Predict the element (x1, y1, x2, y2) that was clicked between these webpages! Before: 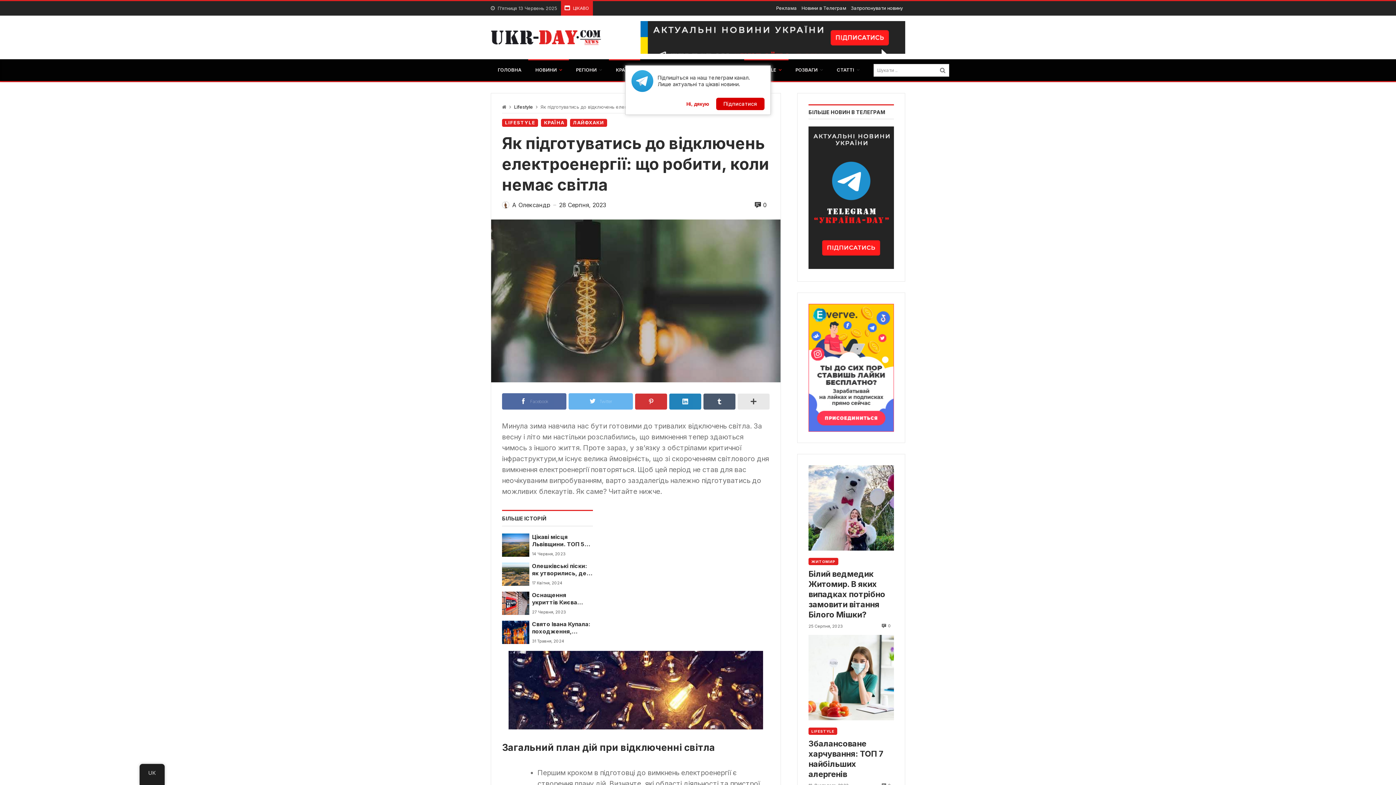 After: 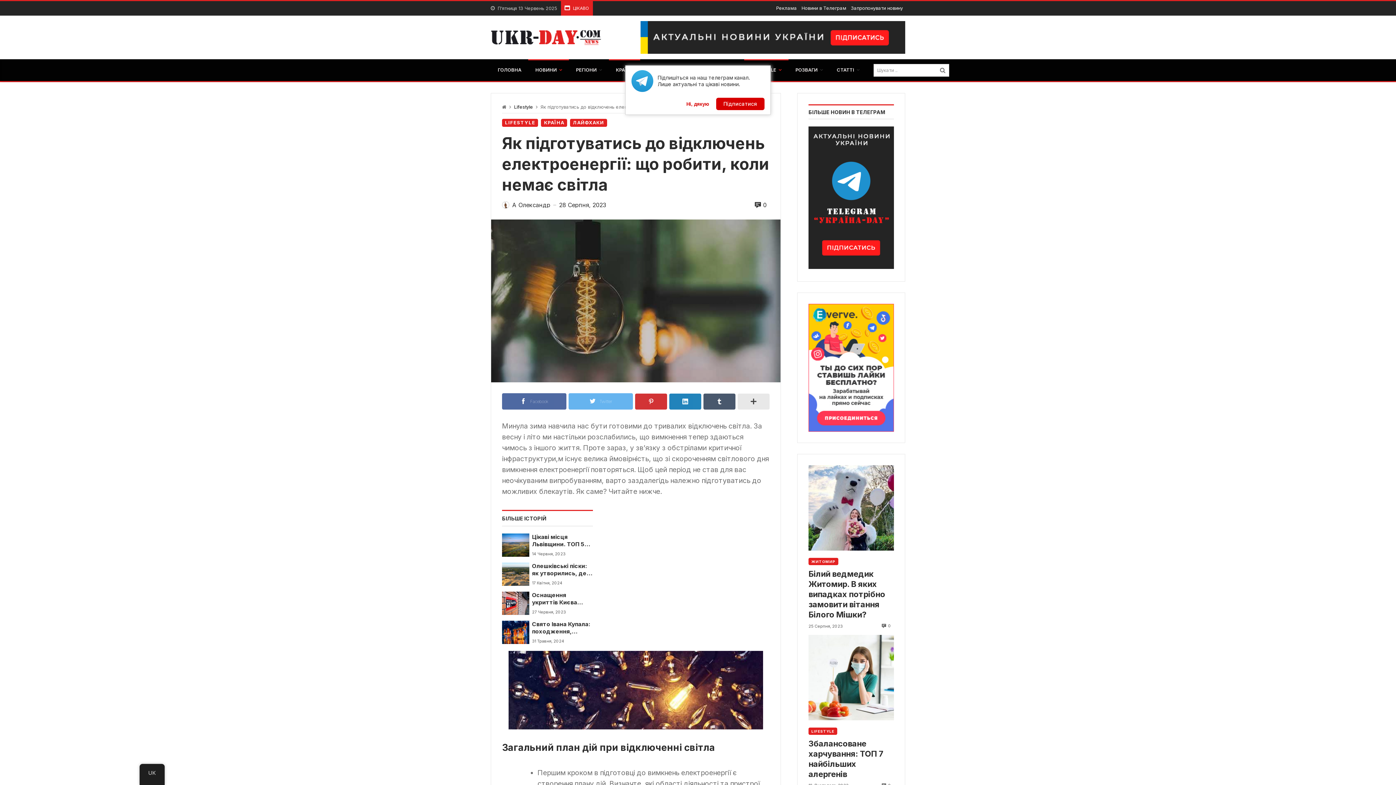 Action: bbox: (808, 362, 894, 369)